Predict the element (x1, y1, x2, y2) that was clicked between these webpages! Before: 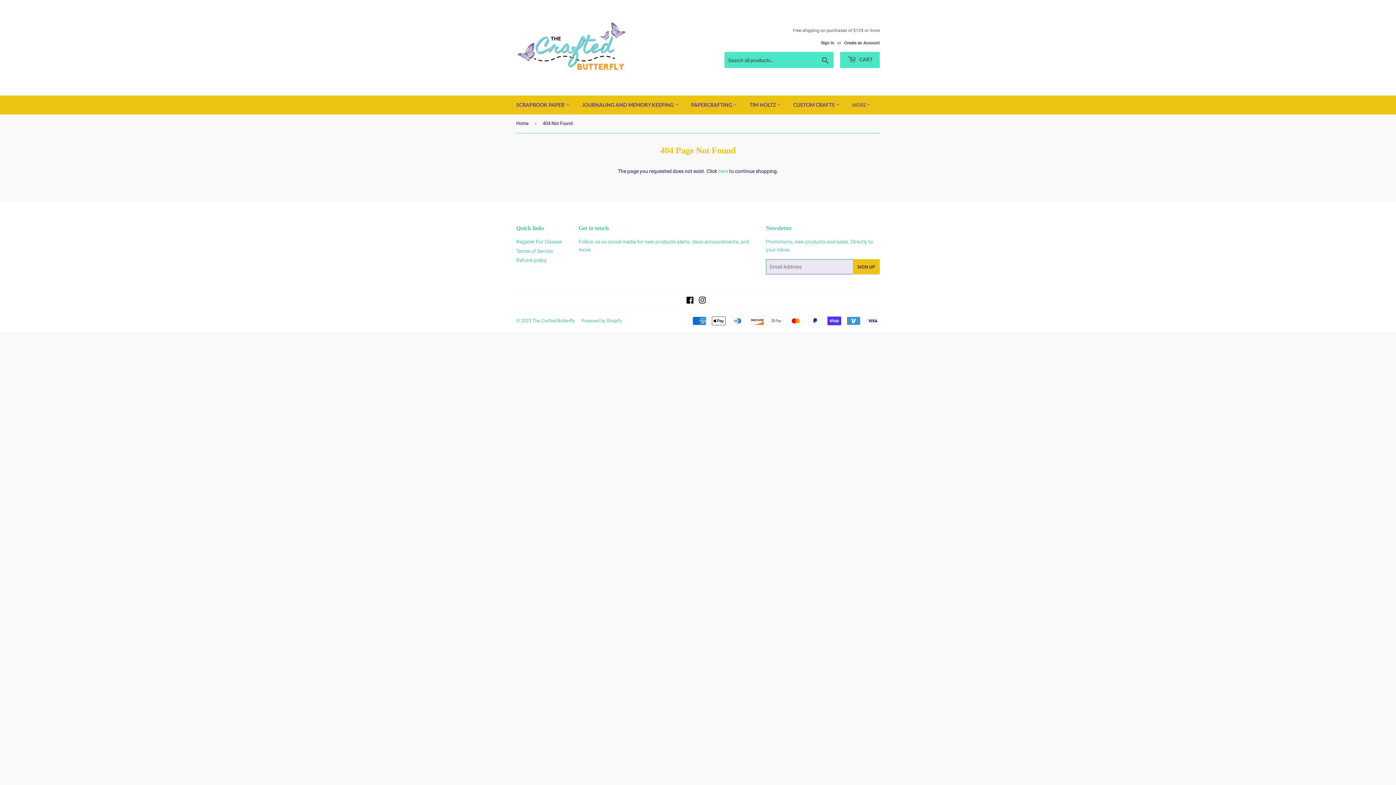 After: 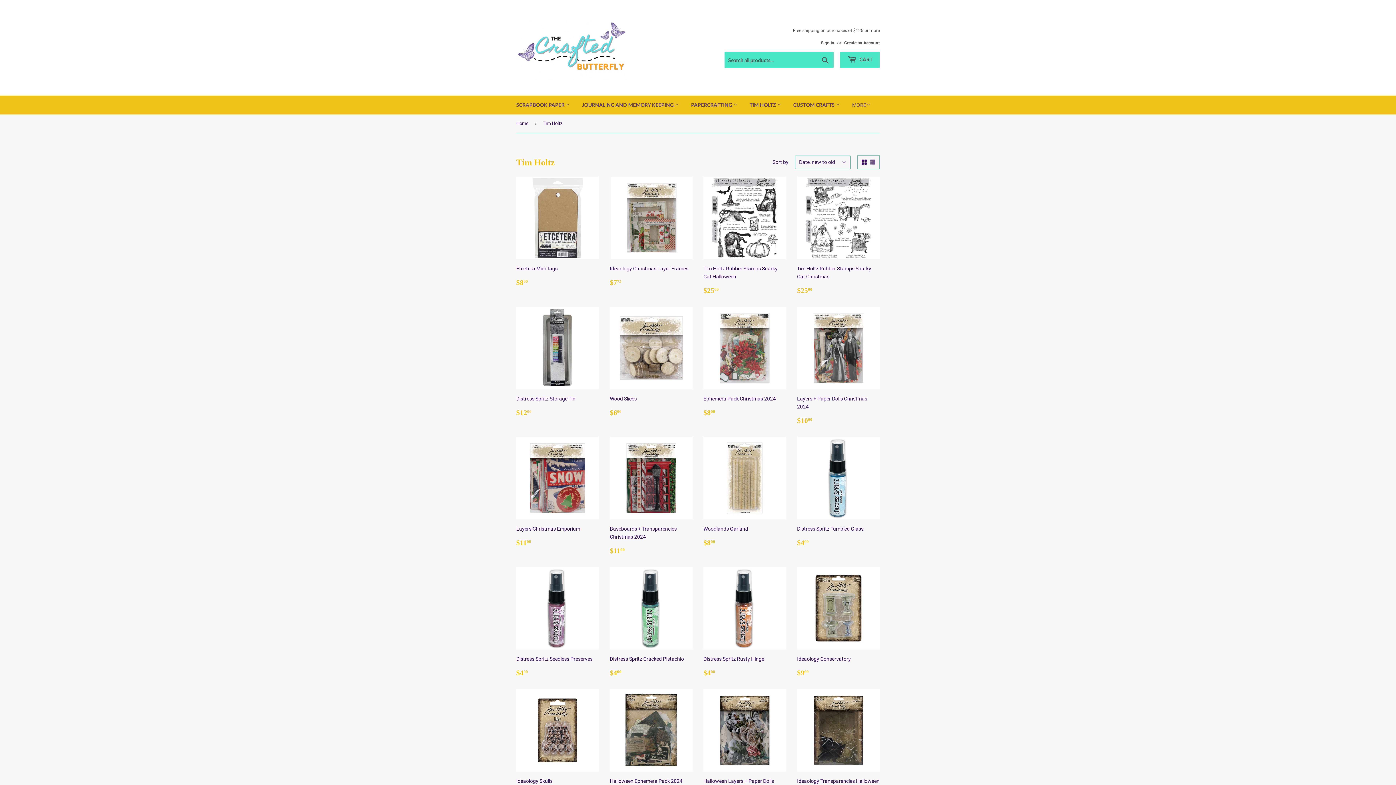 Action: label: TIM HOLTZ  bbox: (744, 95, 786, 114)